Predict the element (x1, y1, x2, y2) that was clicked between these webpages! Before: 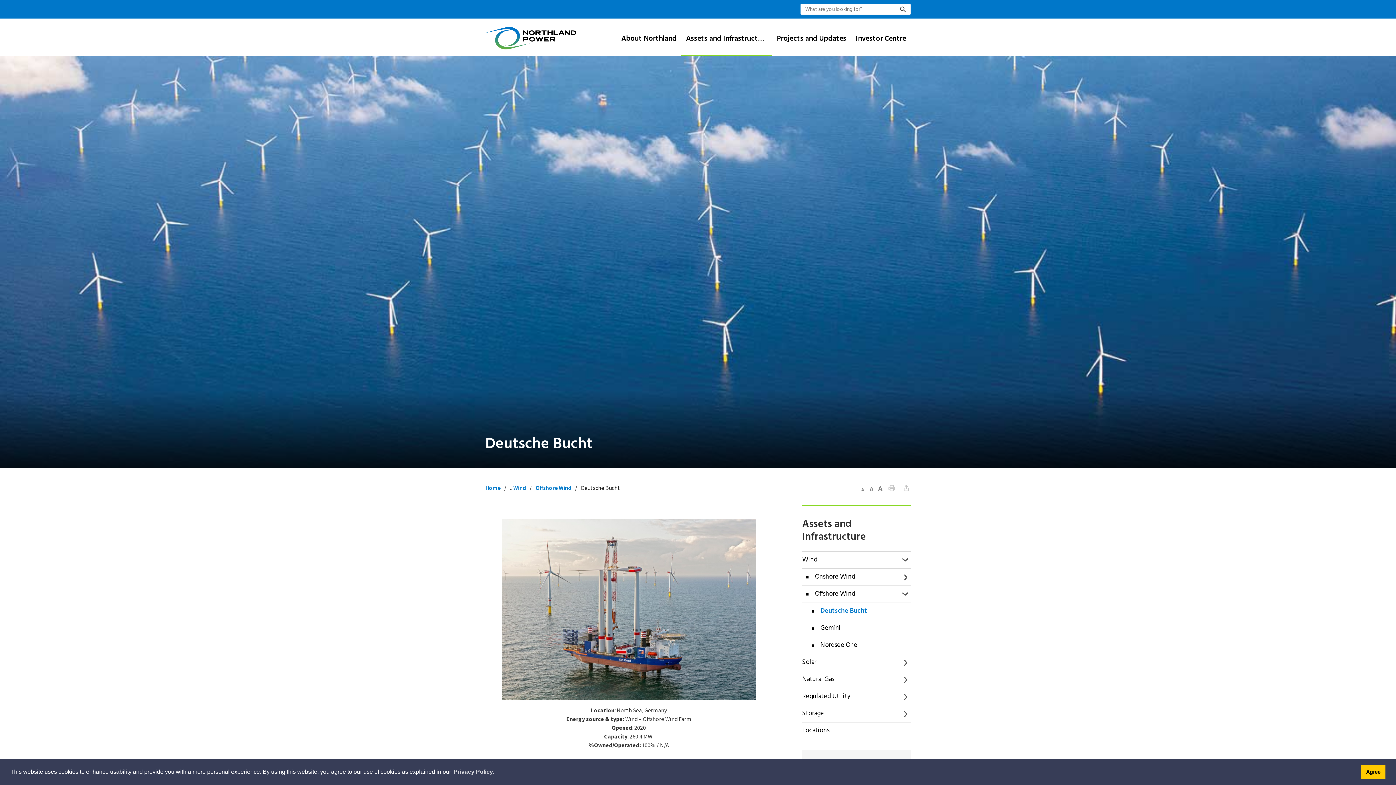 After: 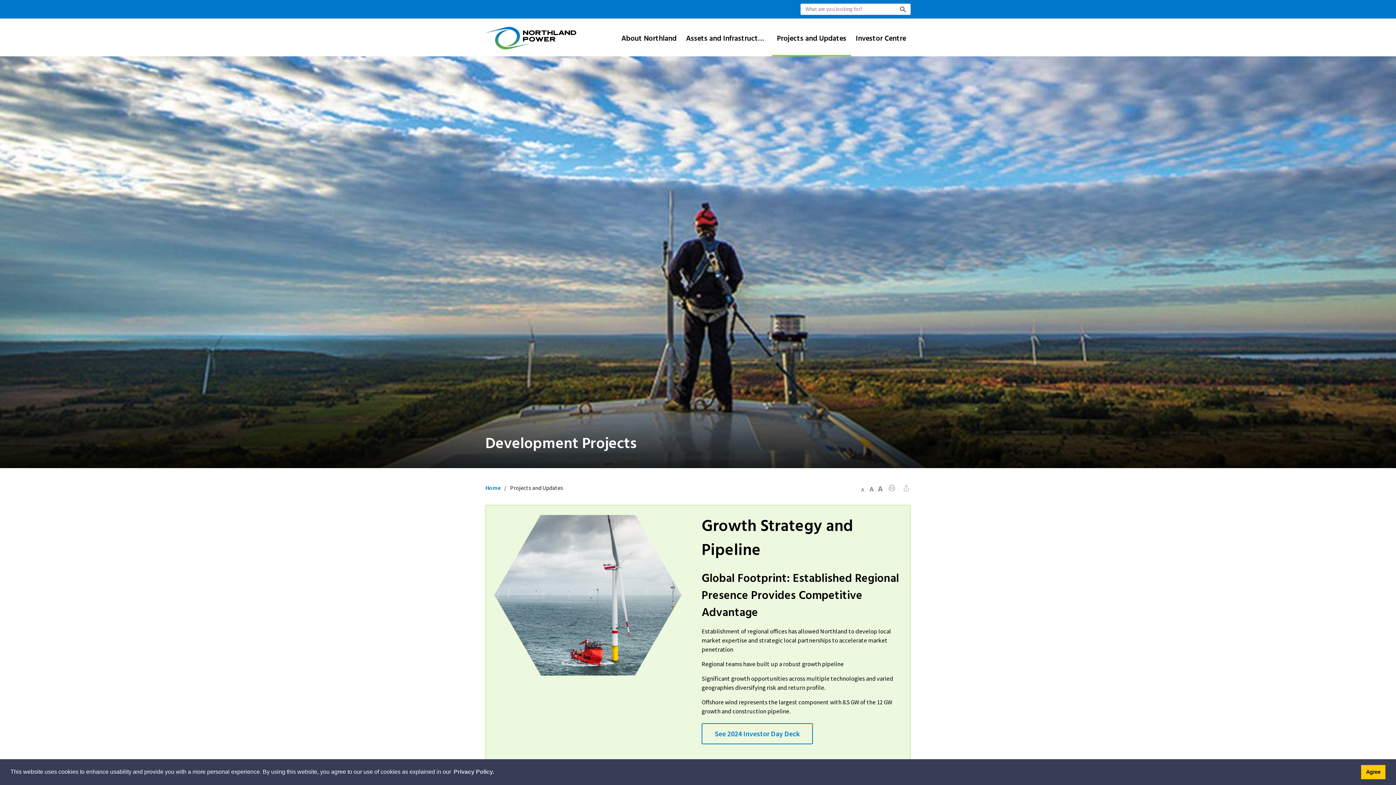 Action: bbox: (772, 18, 851, 56) label: Projects and Updates